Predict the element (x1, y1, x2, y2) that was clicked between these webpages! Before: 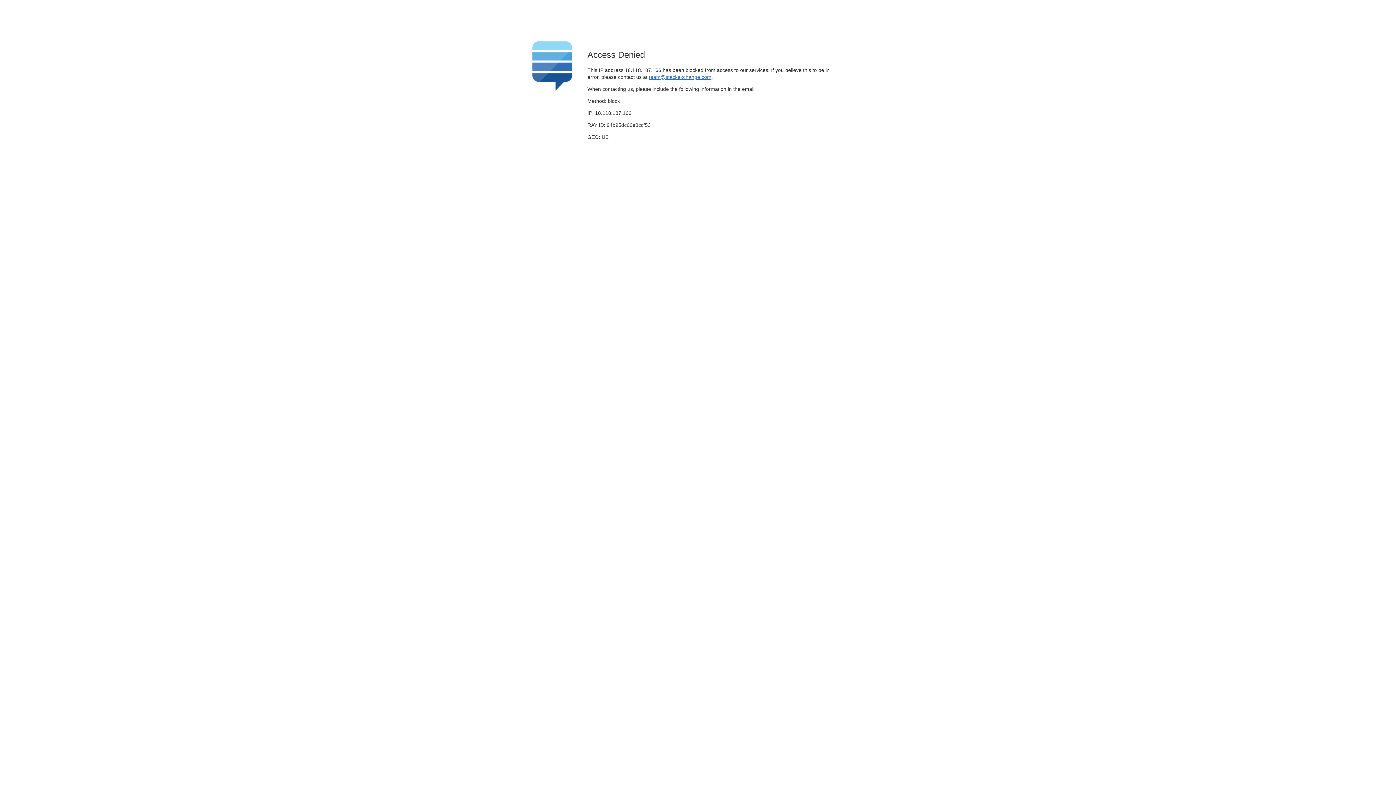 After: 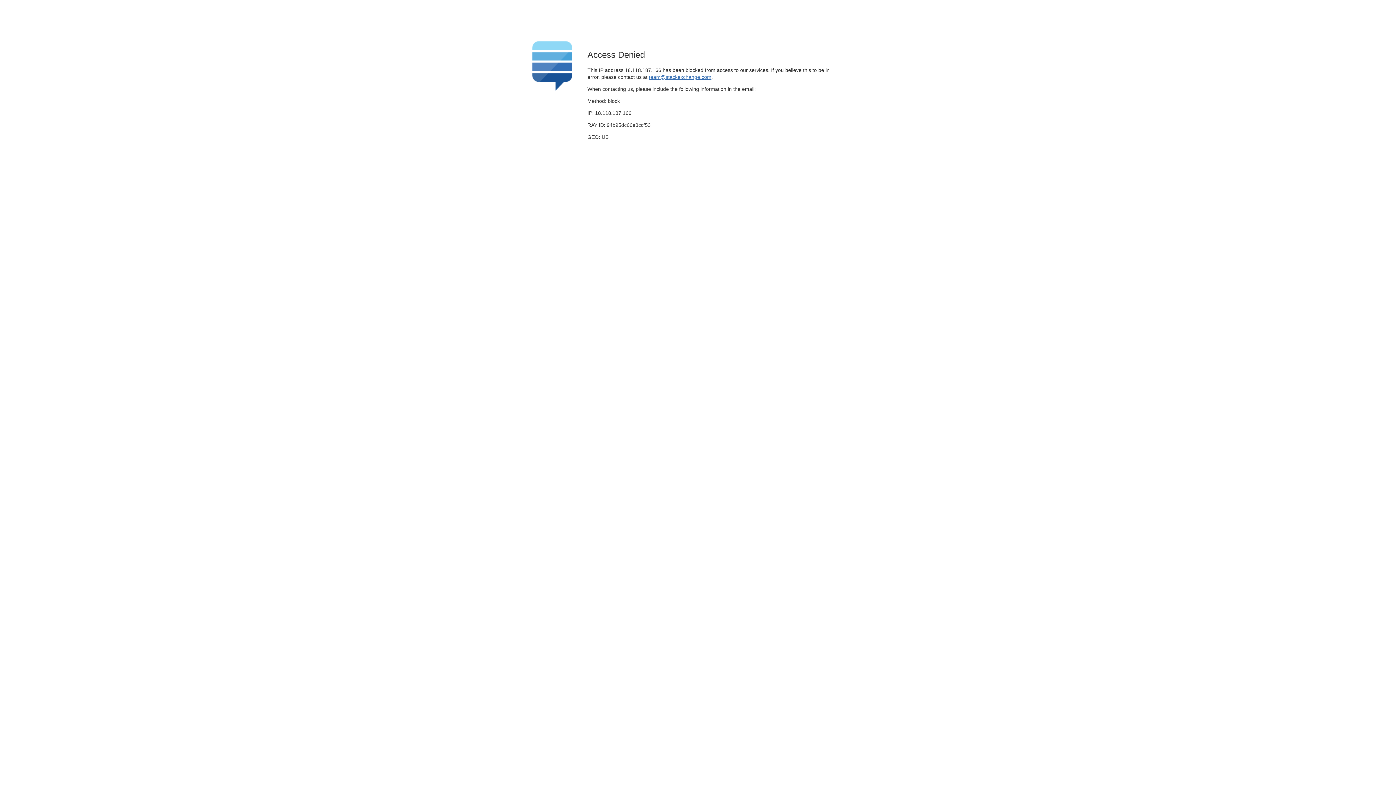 Action: label: team@stackexchange.com bbox: (649, 74, 711, 79)